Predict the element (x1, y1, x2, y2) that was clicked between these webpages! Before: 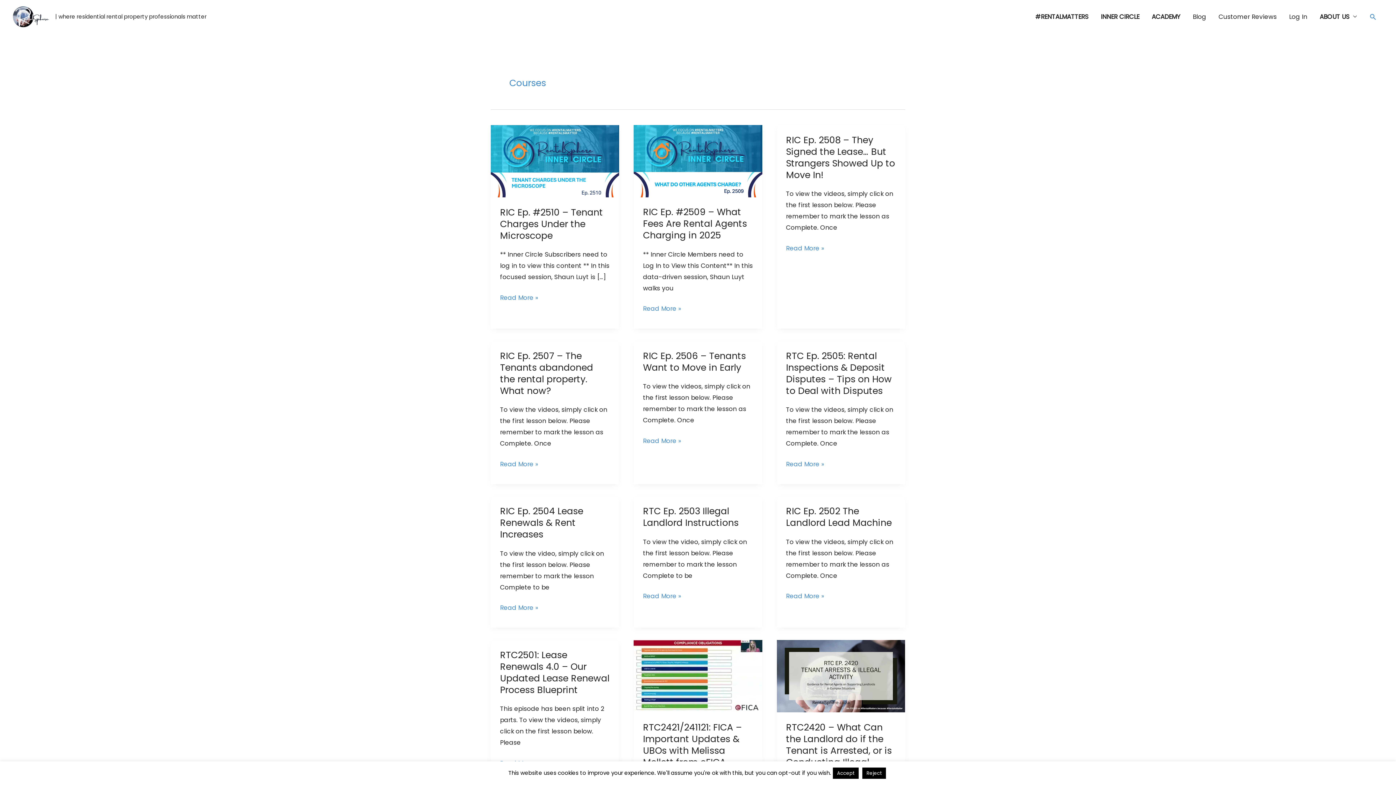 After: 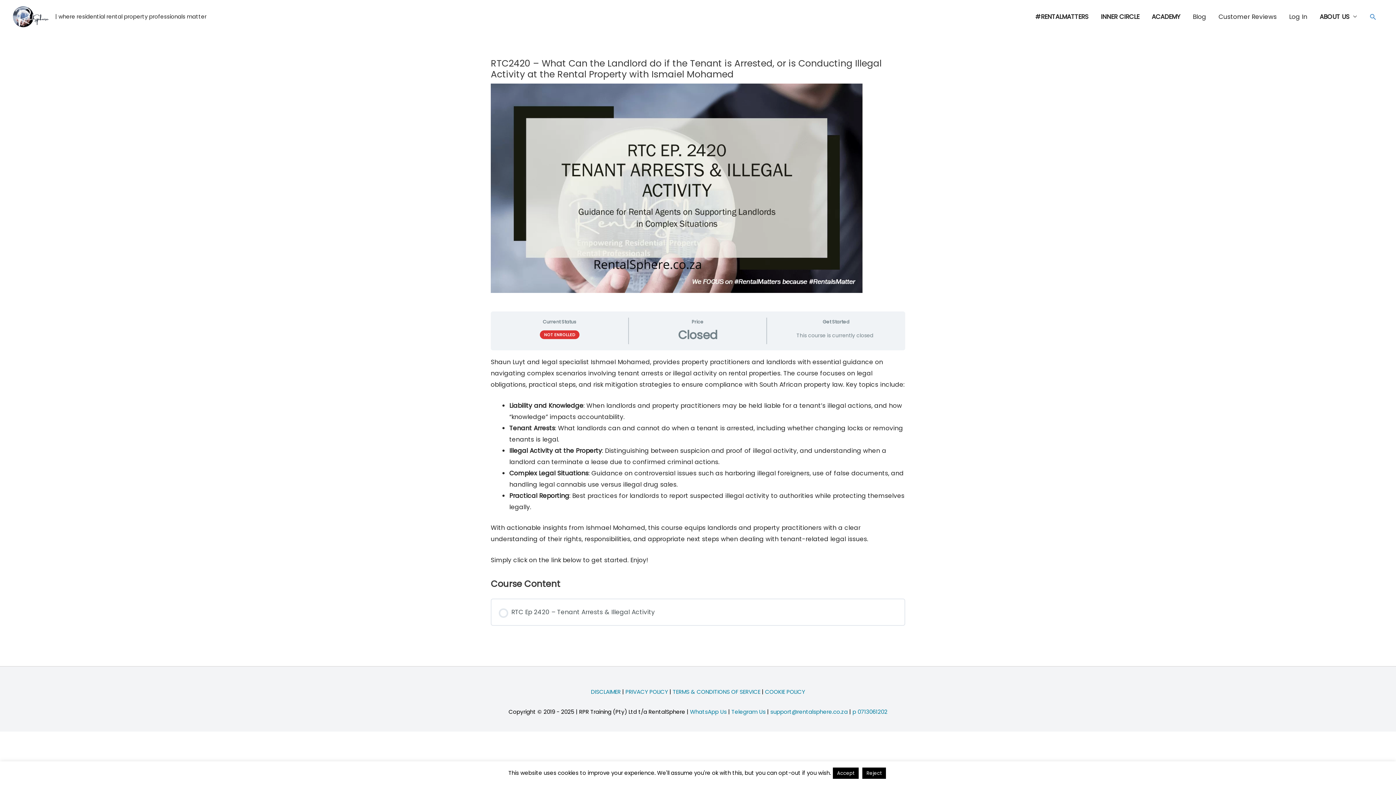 Action: bbox: (776, 671, 905, 680)